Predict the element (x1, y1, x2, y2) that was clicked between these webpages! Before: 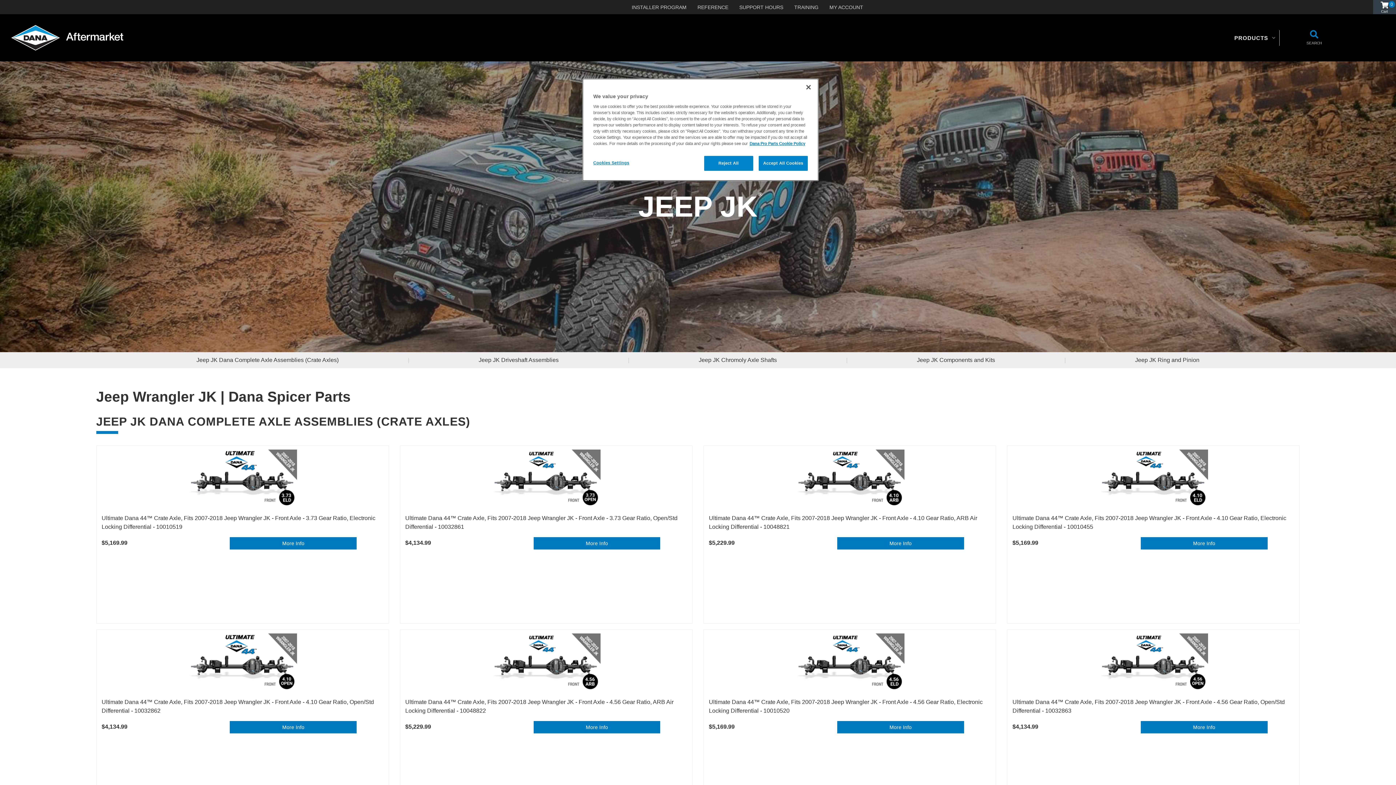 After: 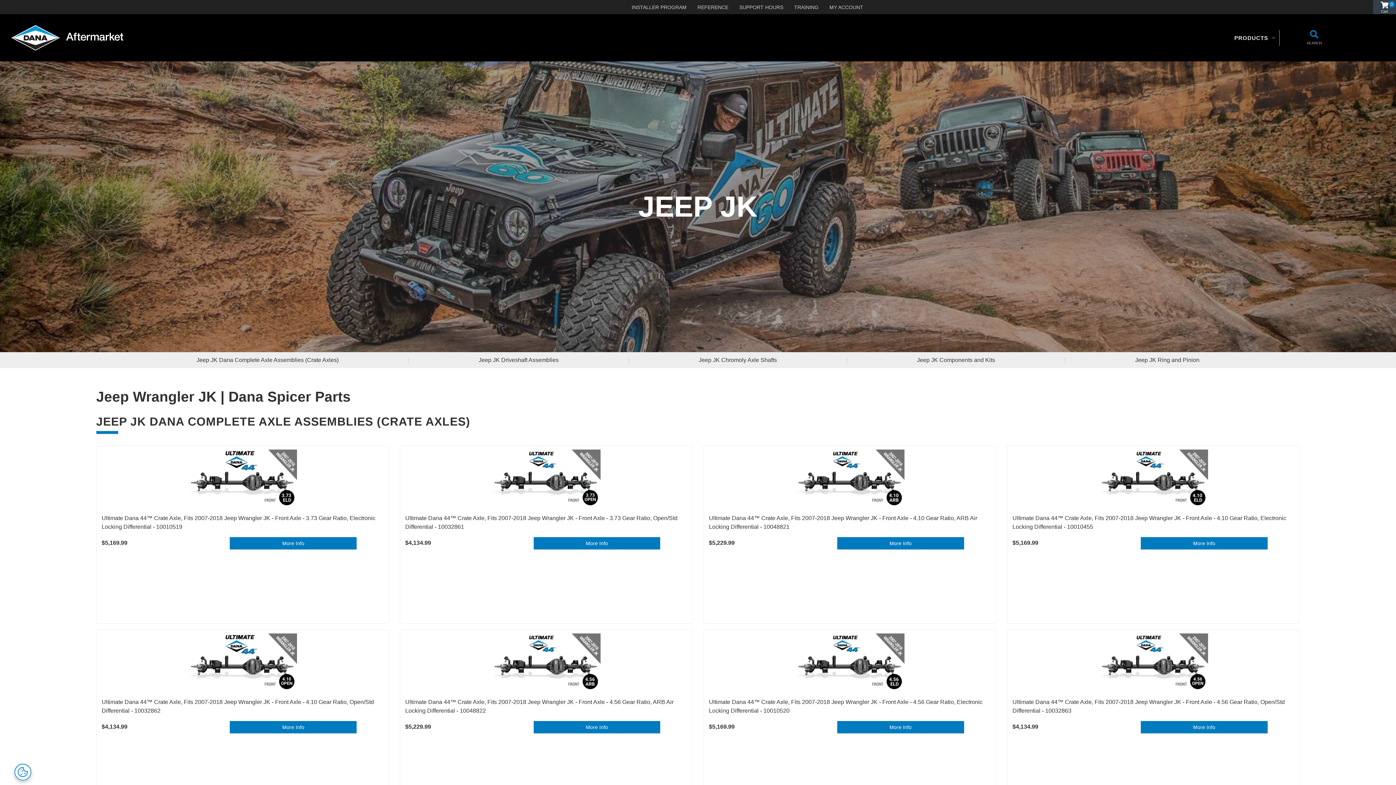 Action: label: PRODUCTS  bbox: (1231, 14, 1279, 61)